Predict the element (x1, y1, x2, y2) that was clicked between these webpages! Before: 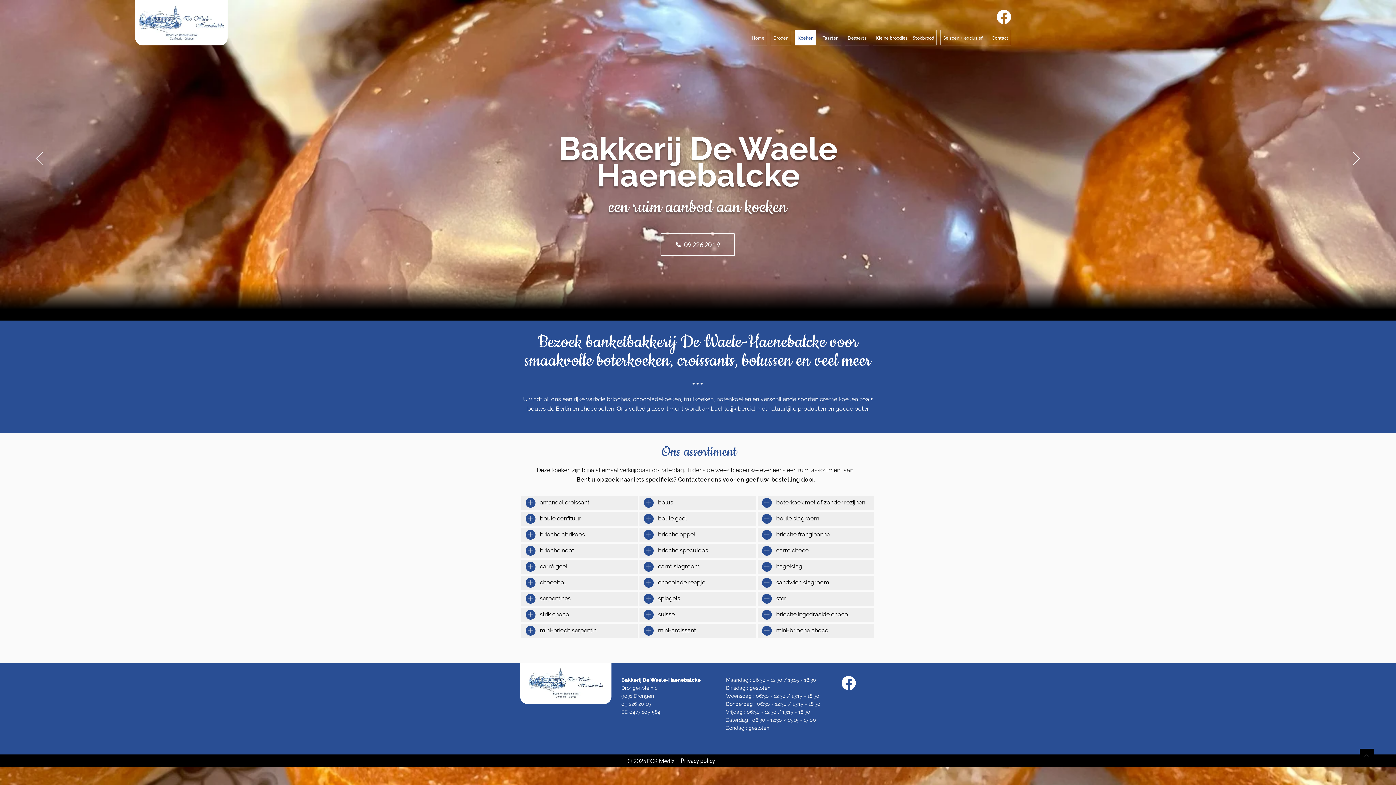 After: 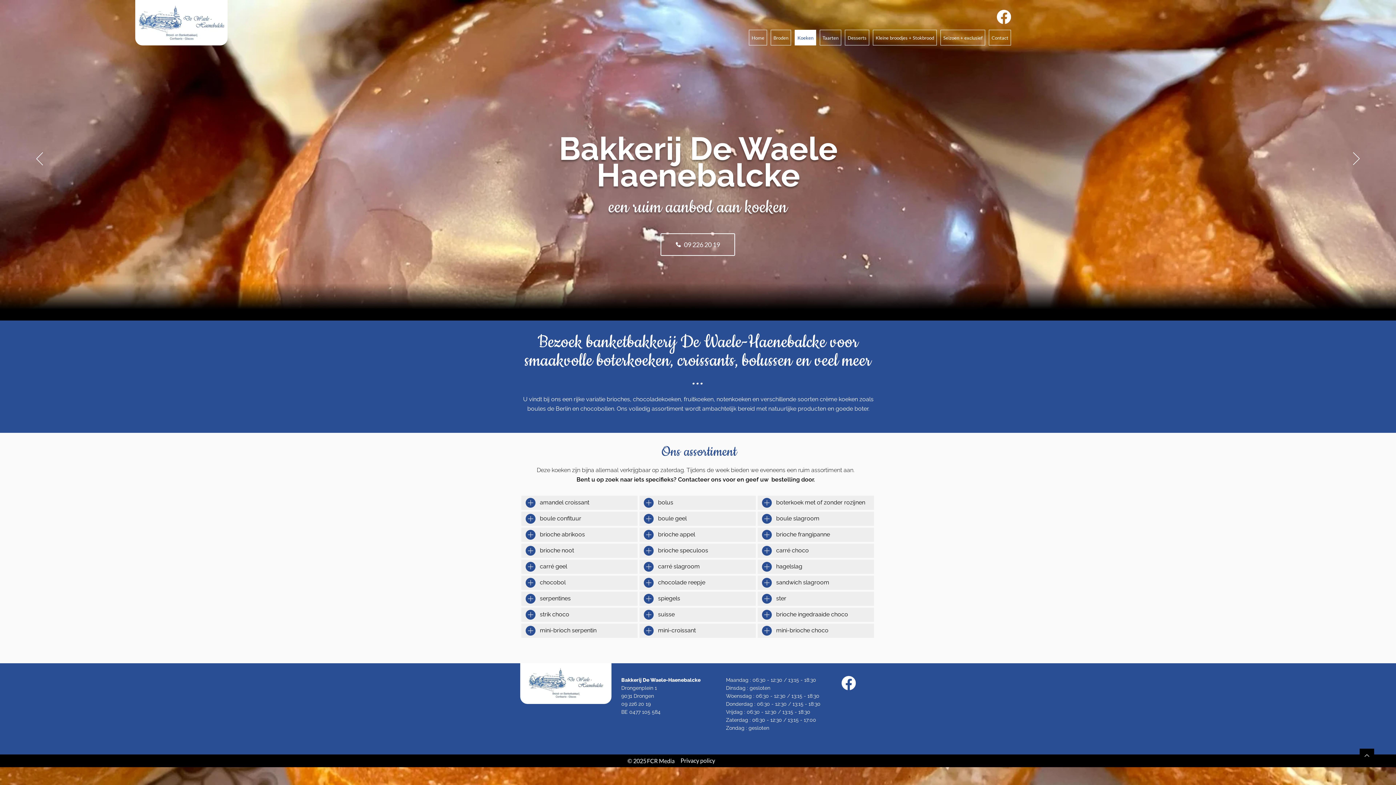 Action: bbox: (794, 29, 816, 45) label: Koeken